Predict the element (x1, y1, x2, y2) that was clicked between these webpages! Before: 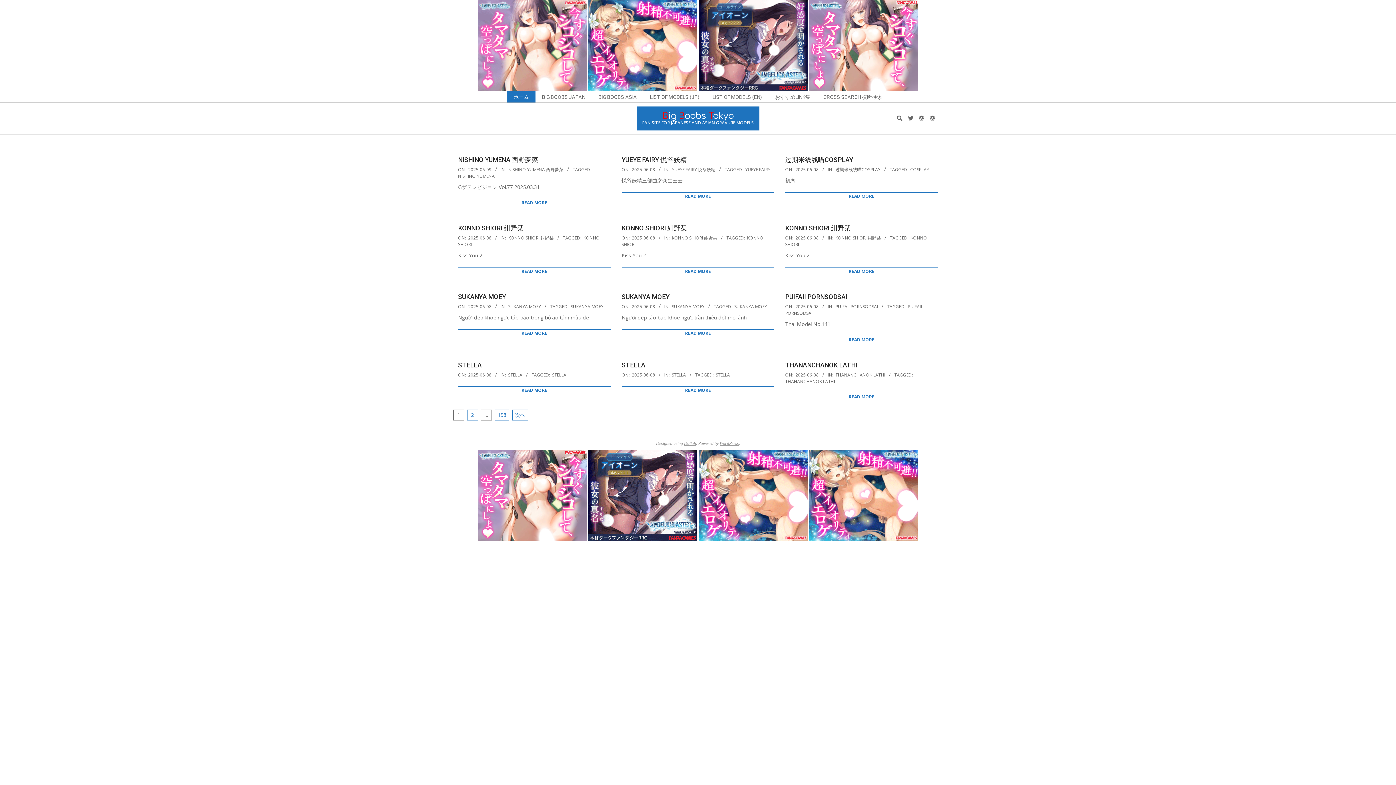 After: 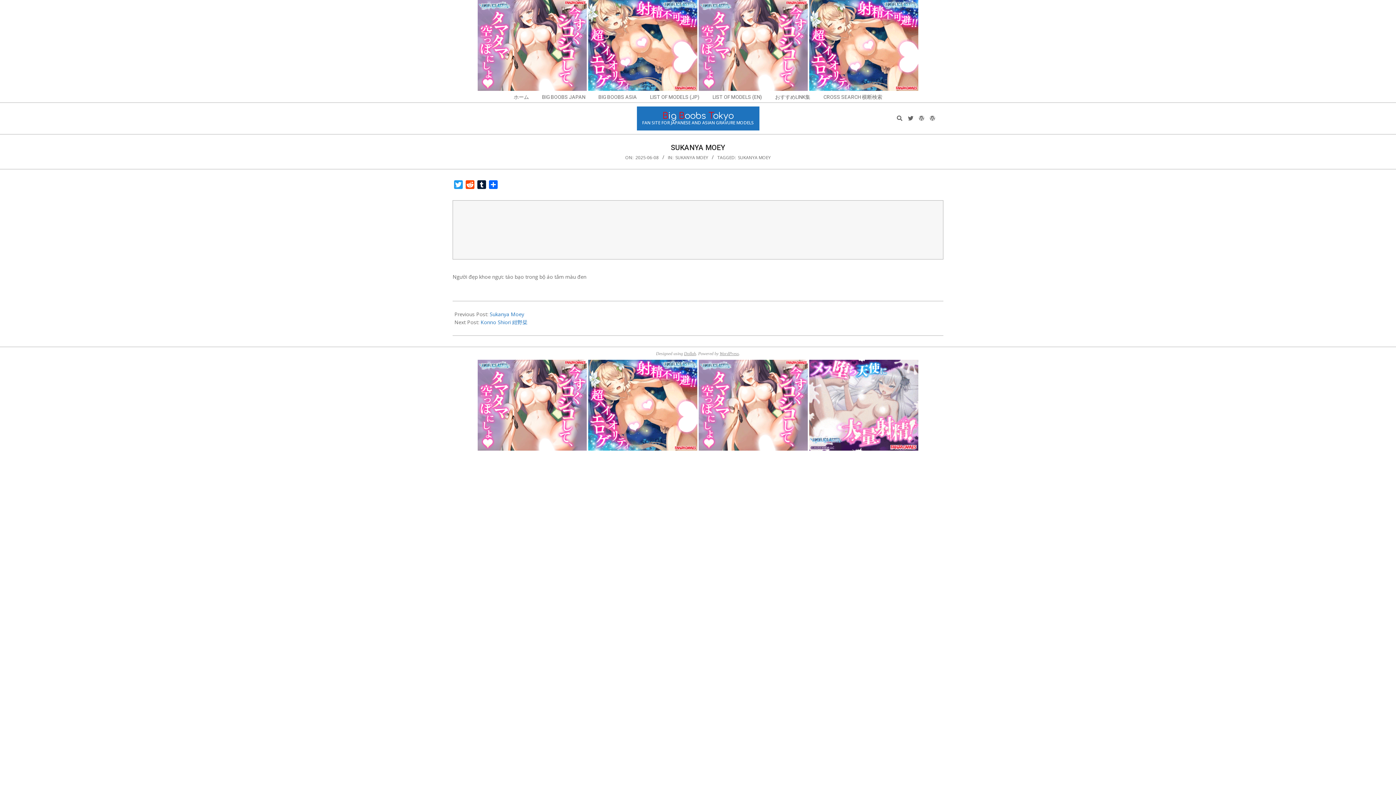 Action: label: SUKANYA MOEY bbox: (458, 293, 506, 300)